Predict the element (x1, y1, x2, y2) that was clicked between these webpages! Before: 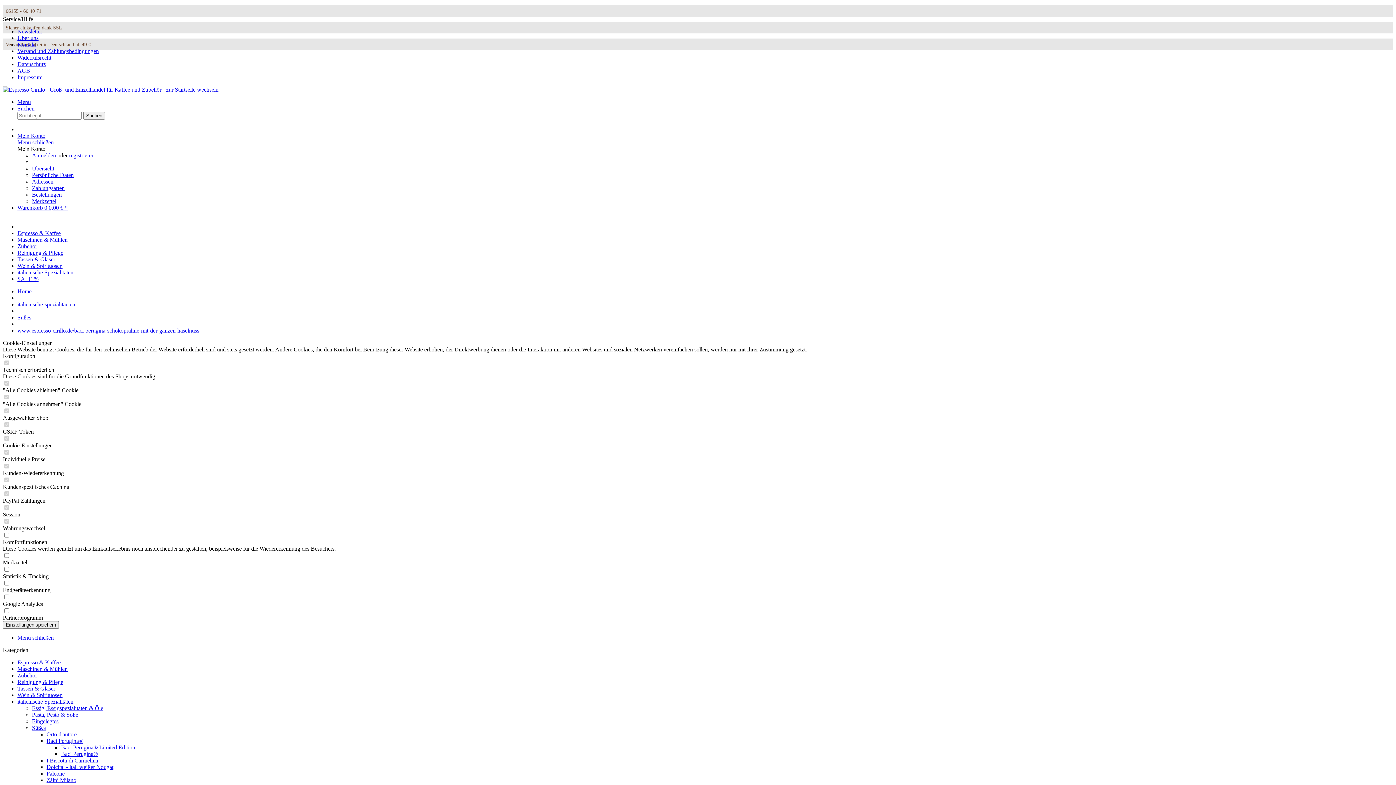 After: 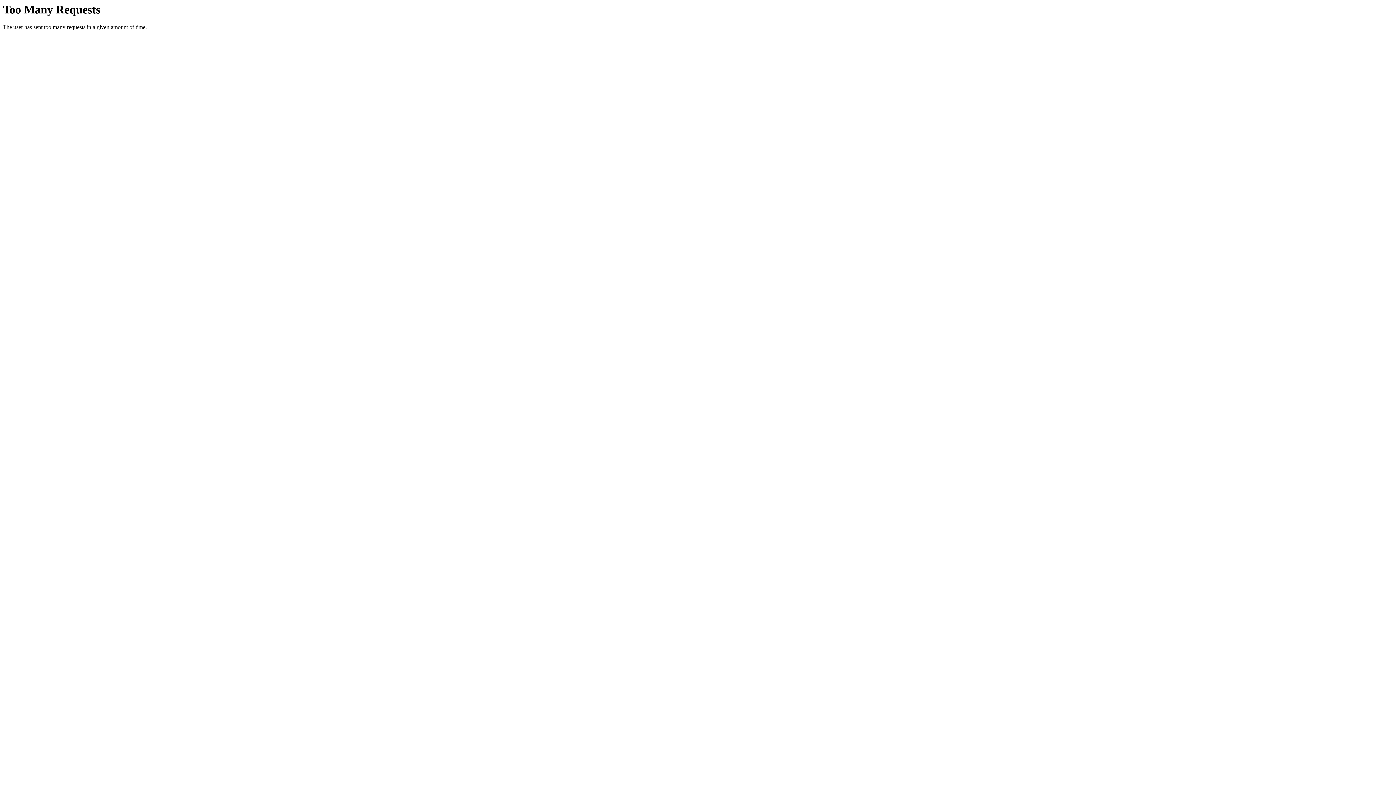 Action: bbox: (32, 718, 58, 724) label: Eingelegtes